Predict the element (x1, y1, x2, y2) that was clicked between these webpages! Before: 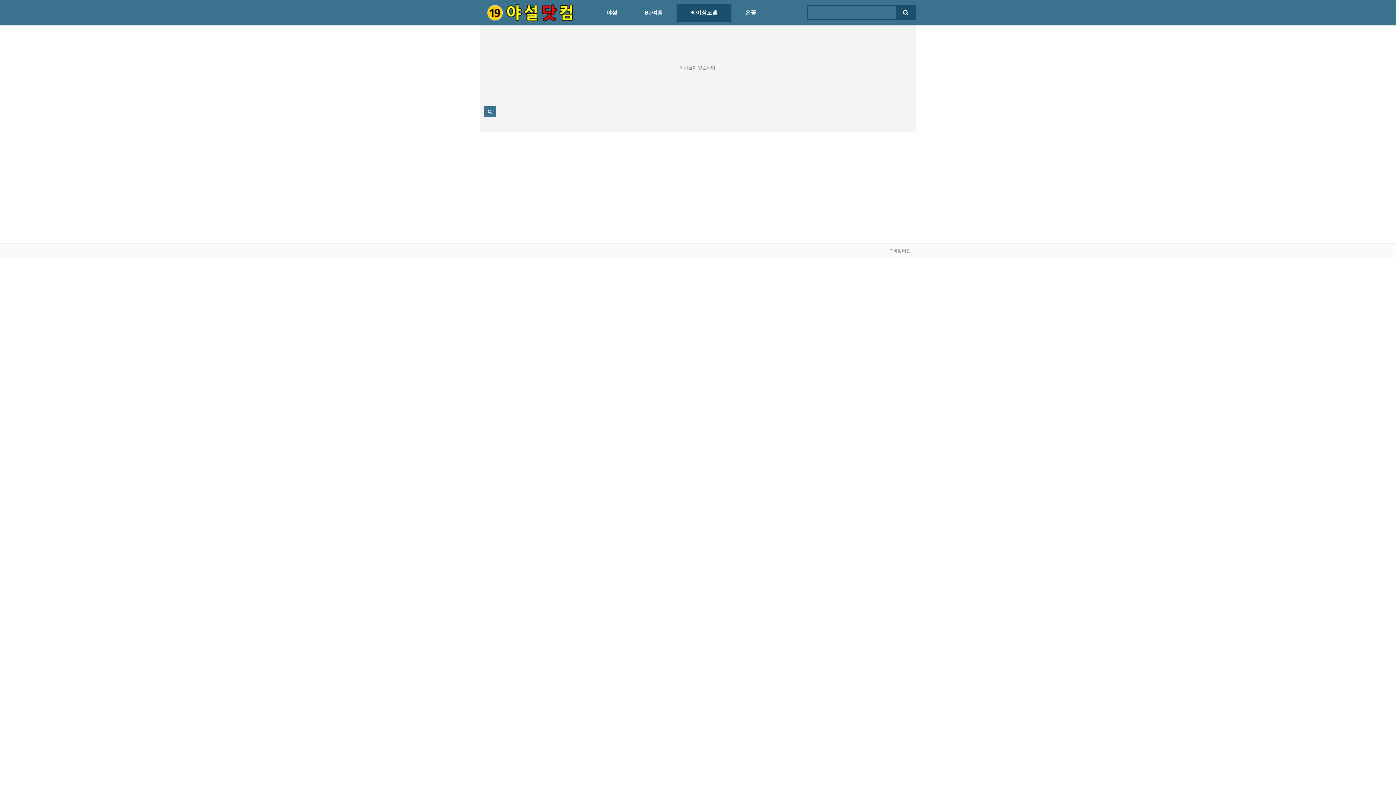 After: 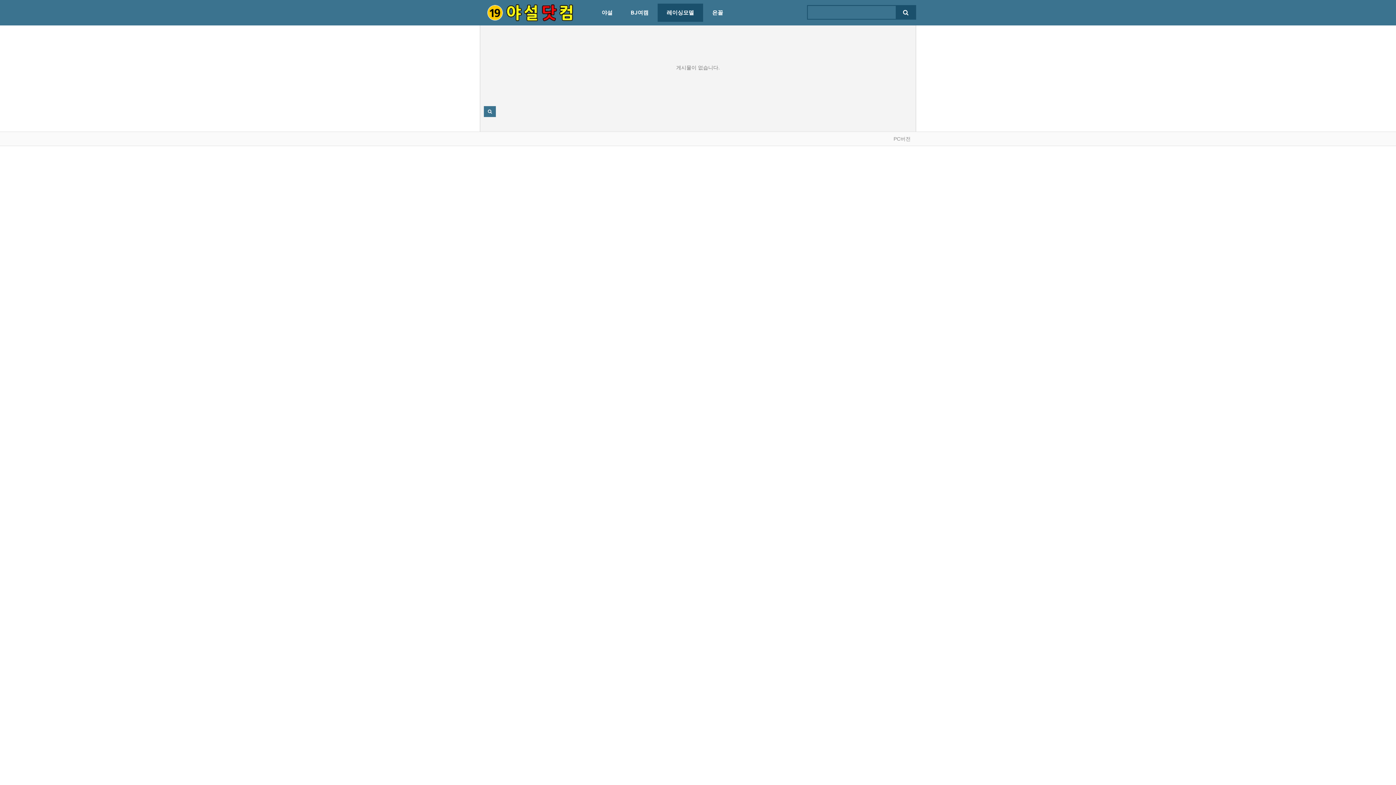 Action: bbox: (889, 248, 910, 253) label: 모바일버전